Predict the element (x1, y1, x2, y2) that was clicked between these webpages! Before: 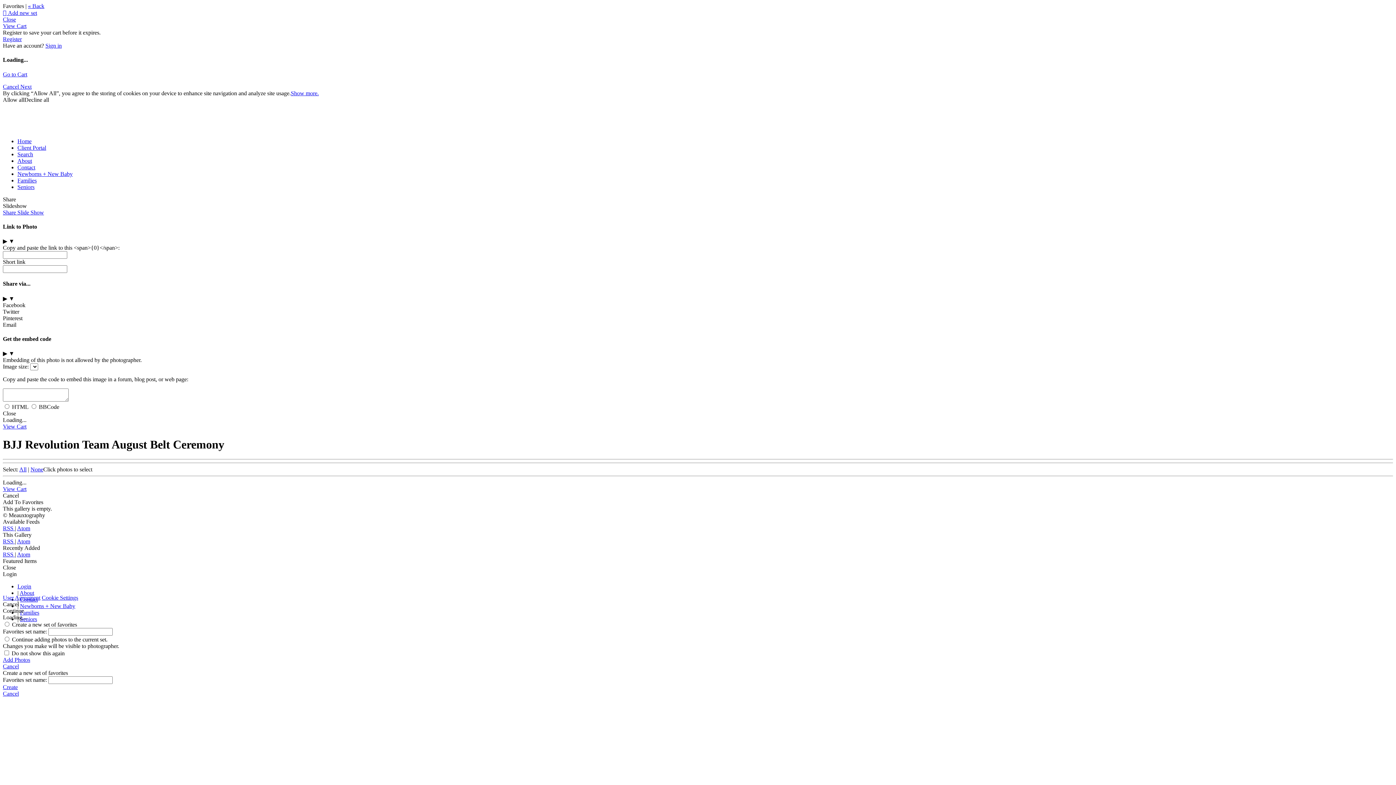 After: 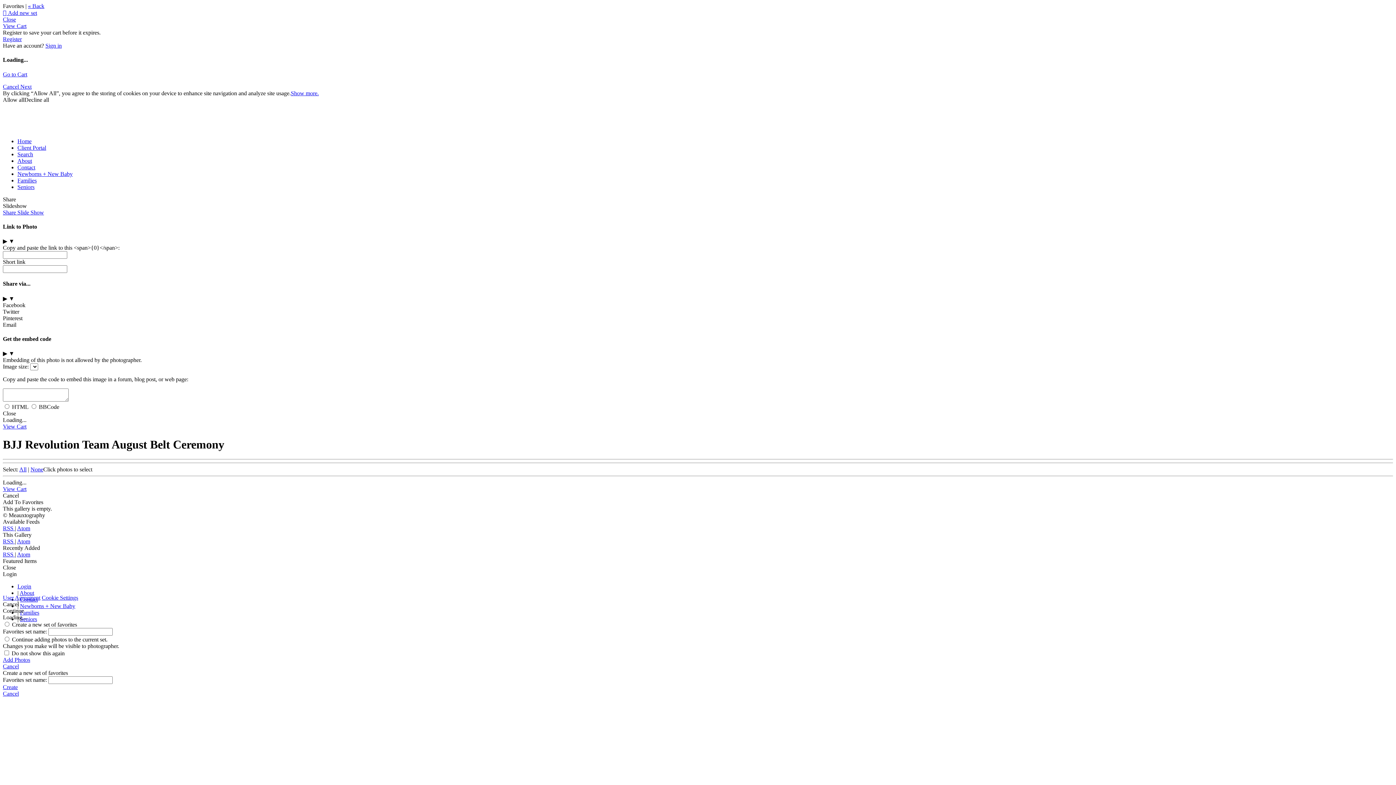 Action: label: Cancel bbox: (2, 690, 1393, 697)